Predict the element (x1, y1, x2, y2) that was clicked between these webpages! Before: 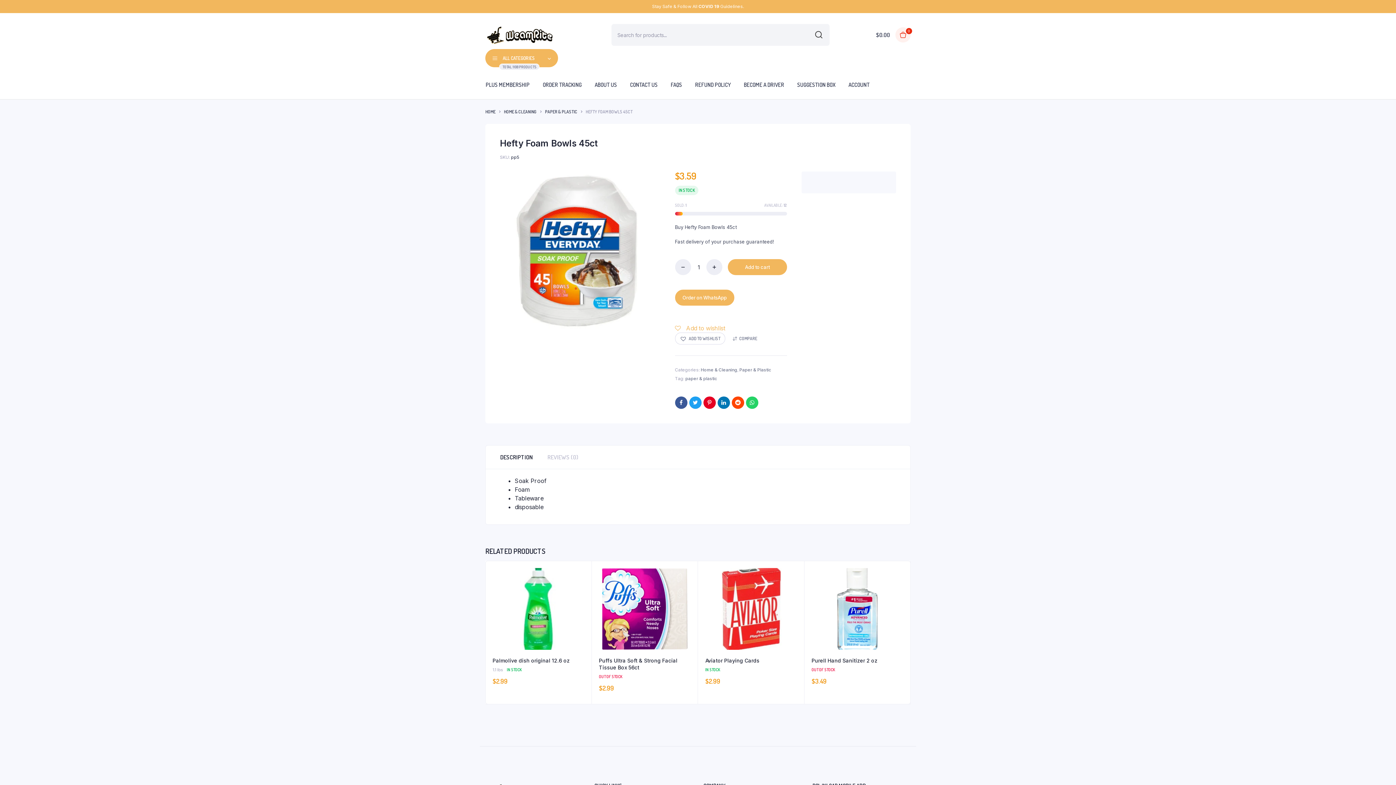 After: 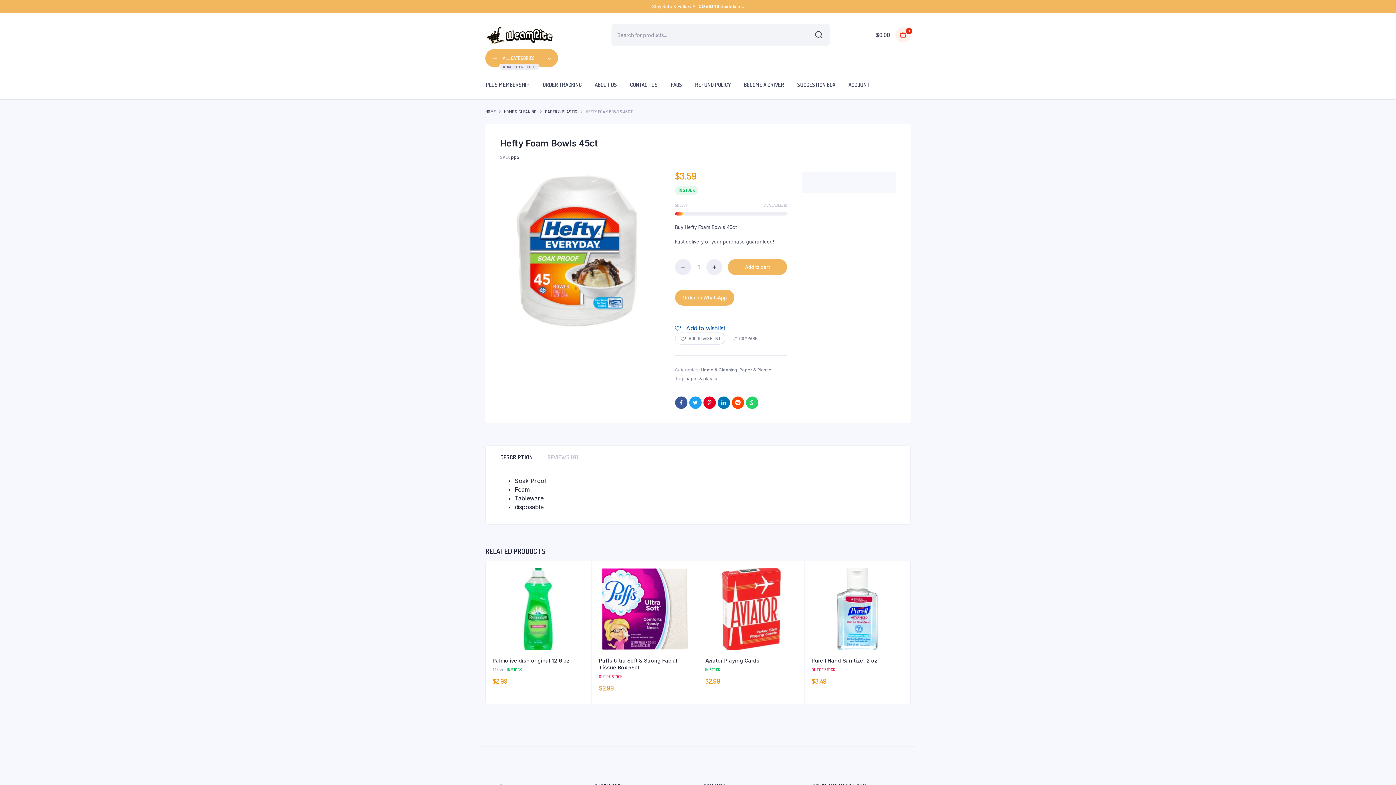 Action: label:  Add to wishlist bbox: (675, 324, 725, 332)